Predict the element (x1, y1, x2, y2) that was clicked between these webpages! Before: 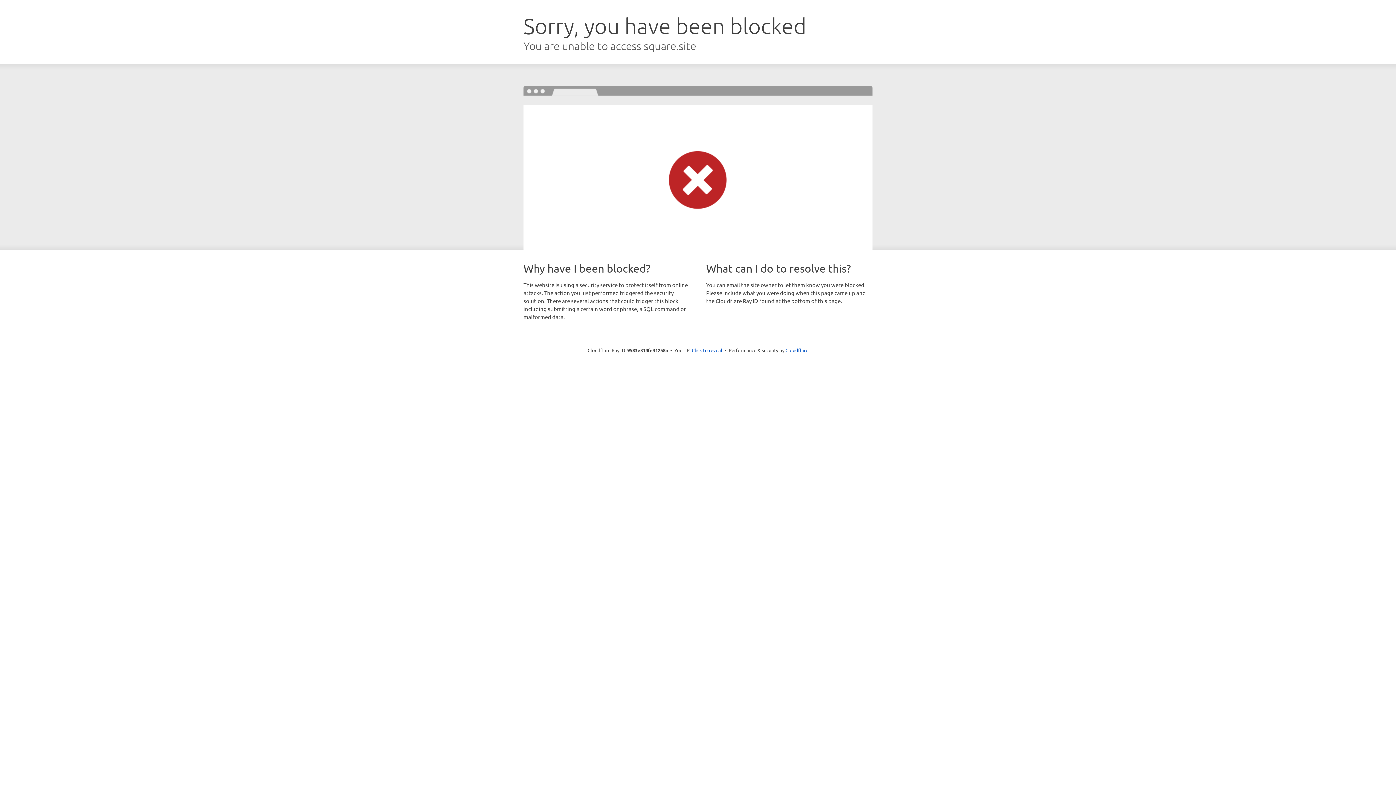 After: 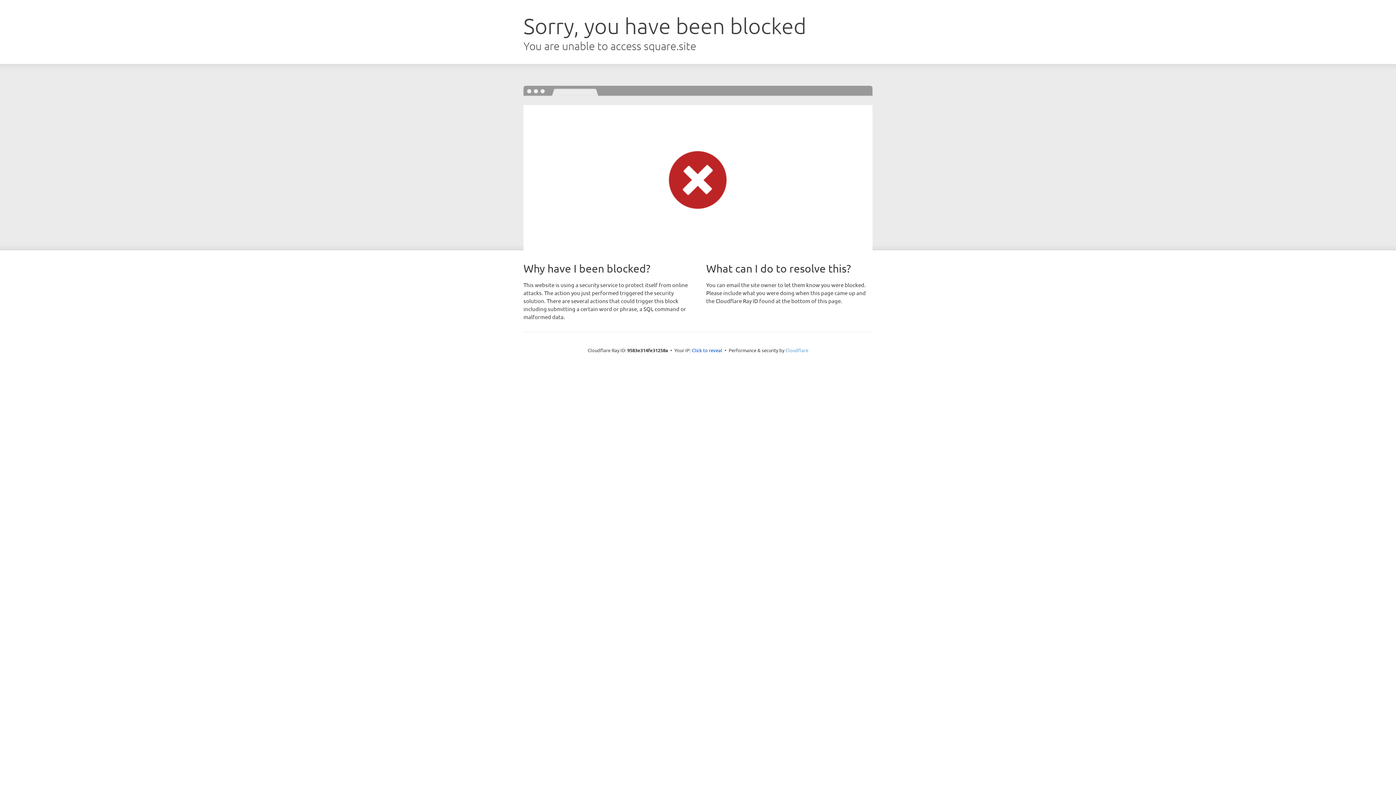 Action: bbox: (785, 347, 808, 353) label: Cloudflare